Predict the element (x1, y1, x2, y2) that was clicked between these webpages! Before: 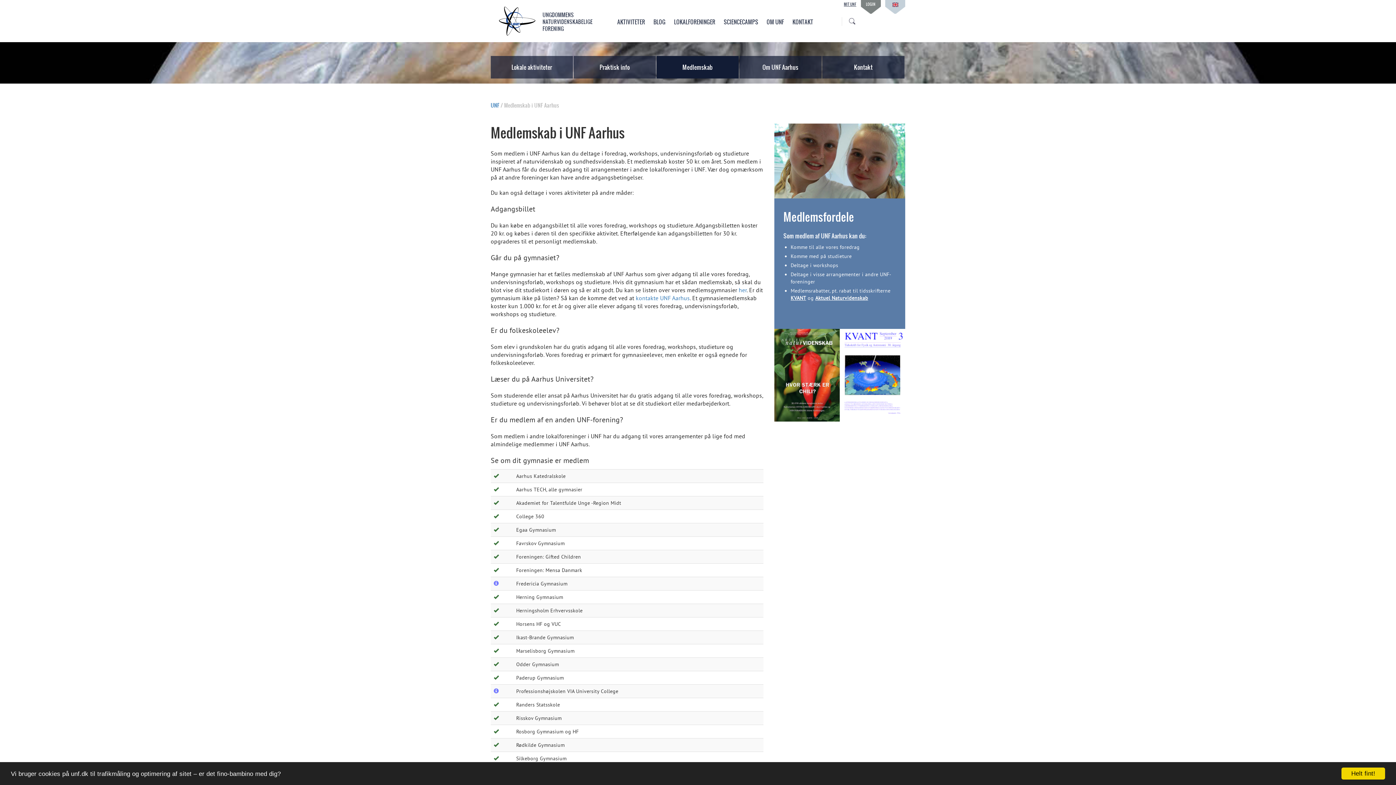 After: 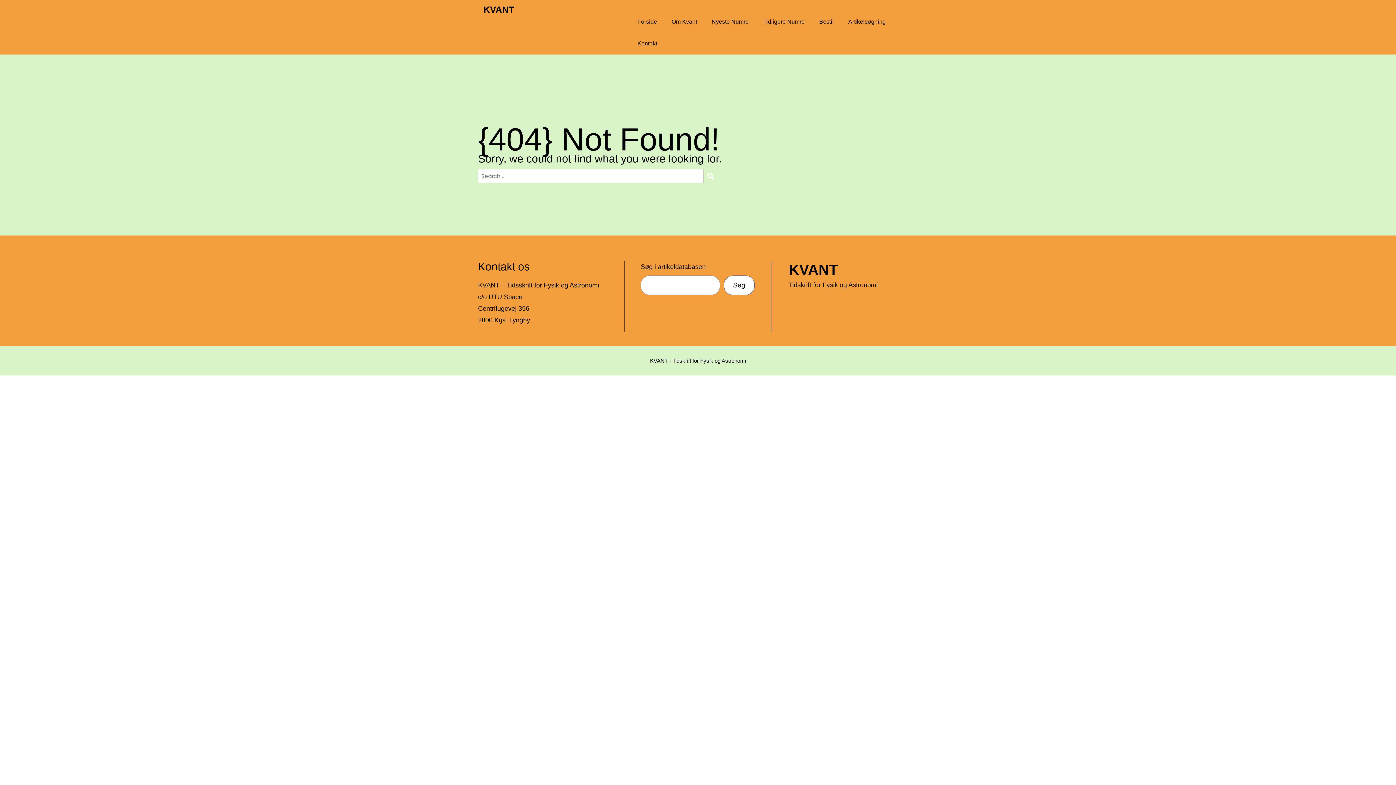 Action: label: KVANT bbox: (790, 294, 806, 301)